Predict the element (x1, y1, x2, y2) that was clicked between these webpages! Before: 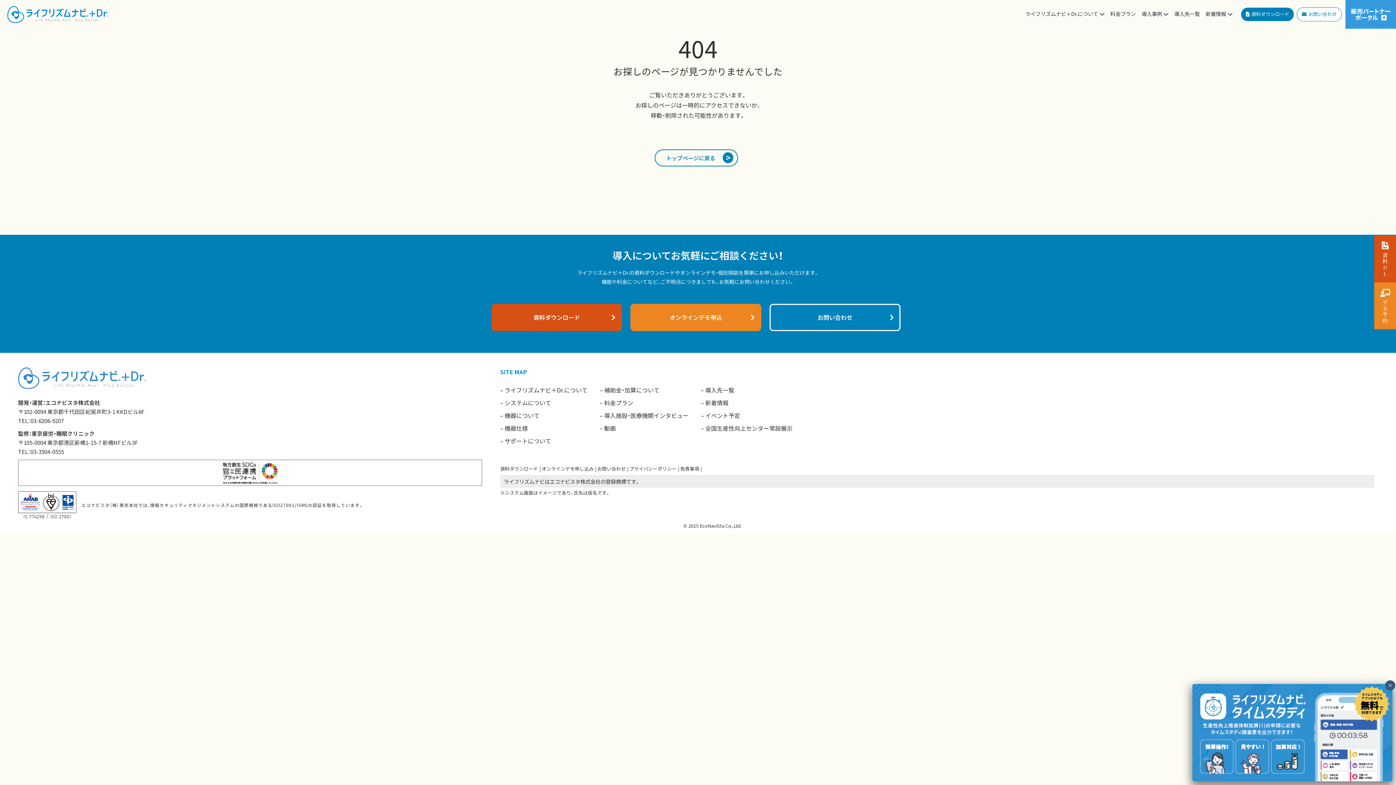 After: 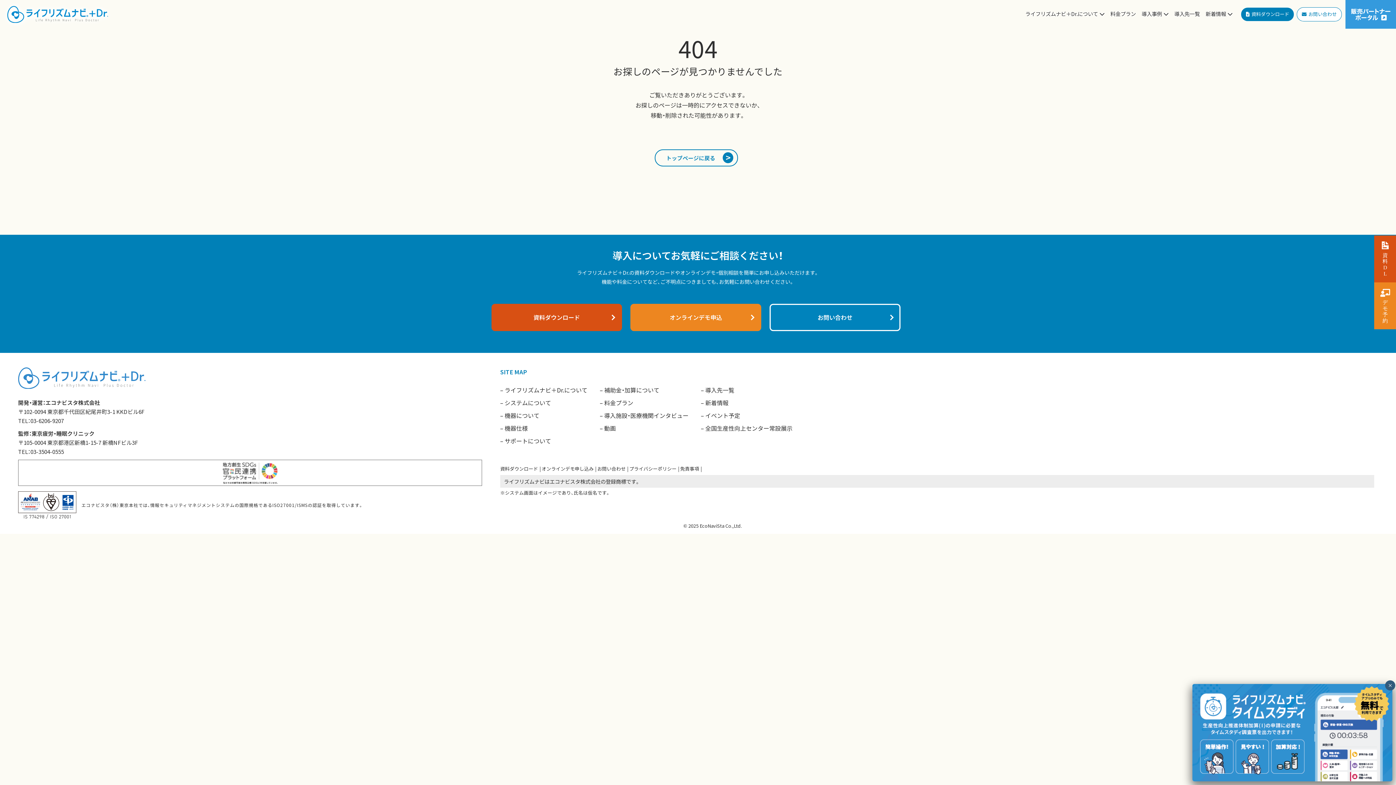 Action: bbox: (204, 467, 295, 476)